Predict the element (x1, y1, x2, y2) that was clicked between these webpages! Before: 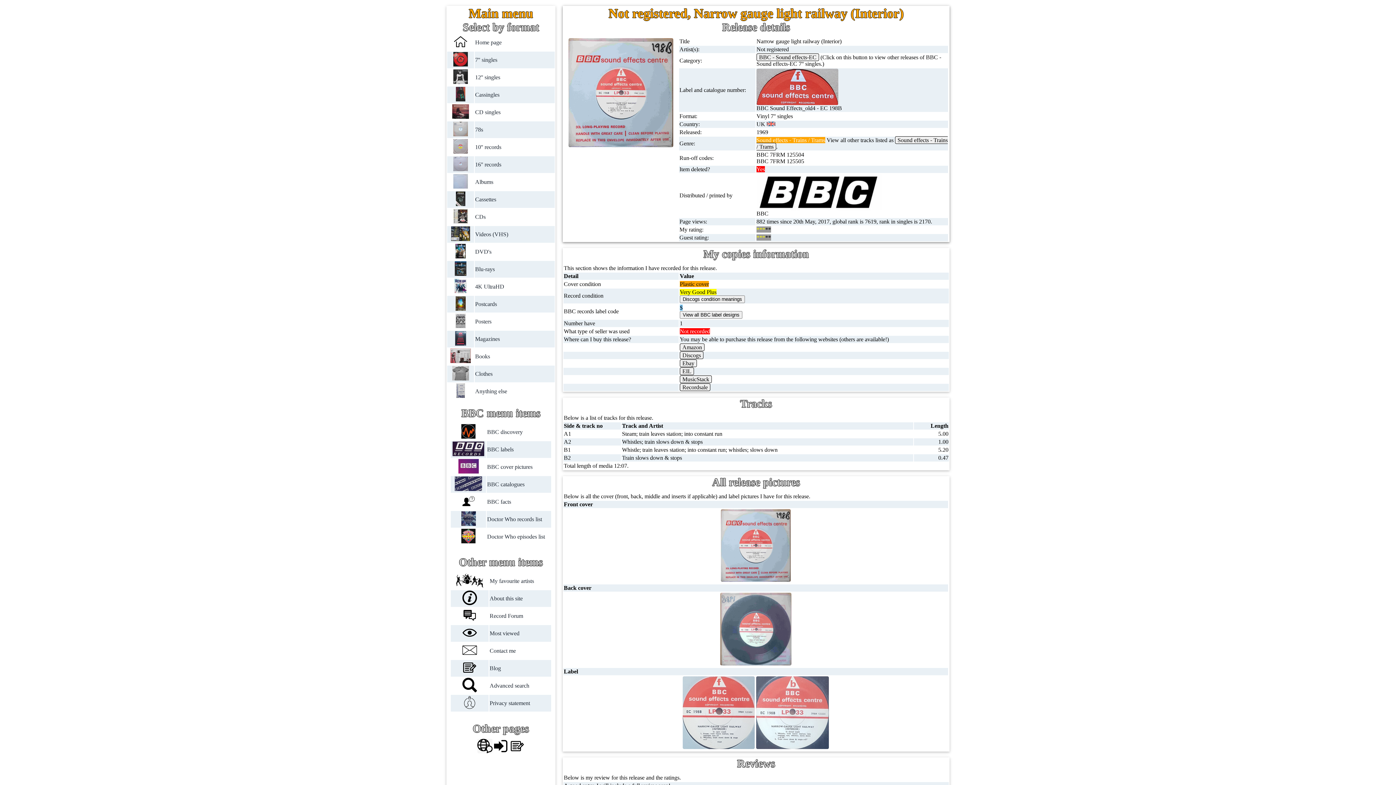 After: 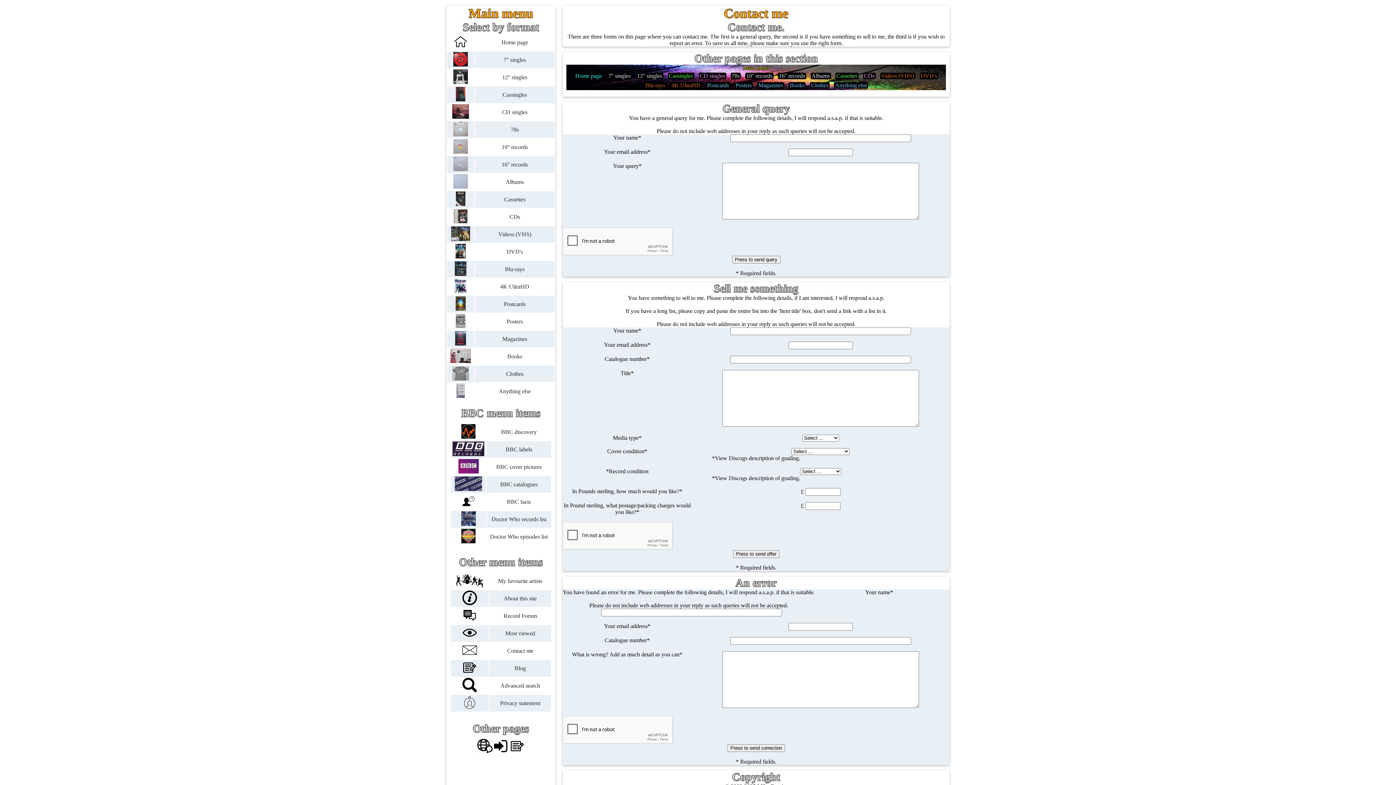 Action: bbox: (462, 652, 477, 658)